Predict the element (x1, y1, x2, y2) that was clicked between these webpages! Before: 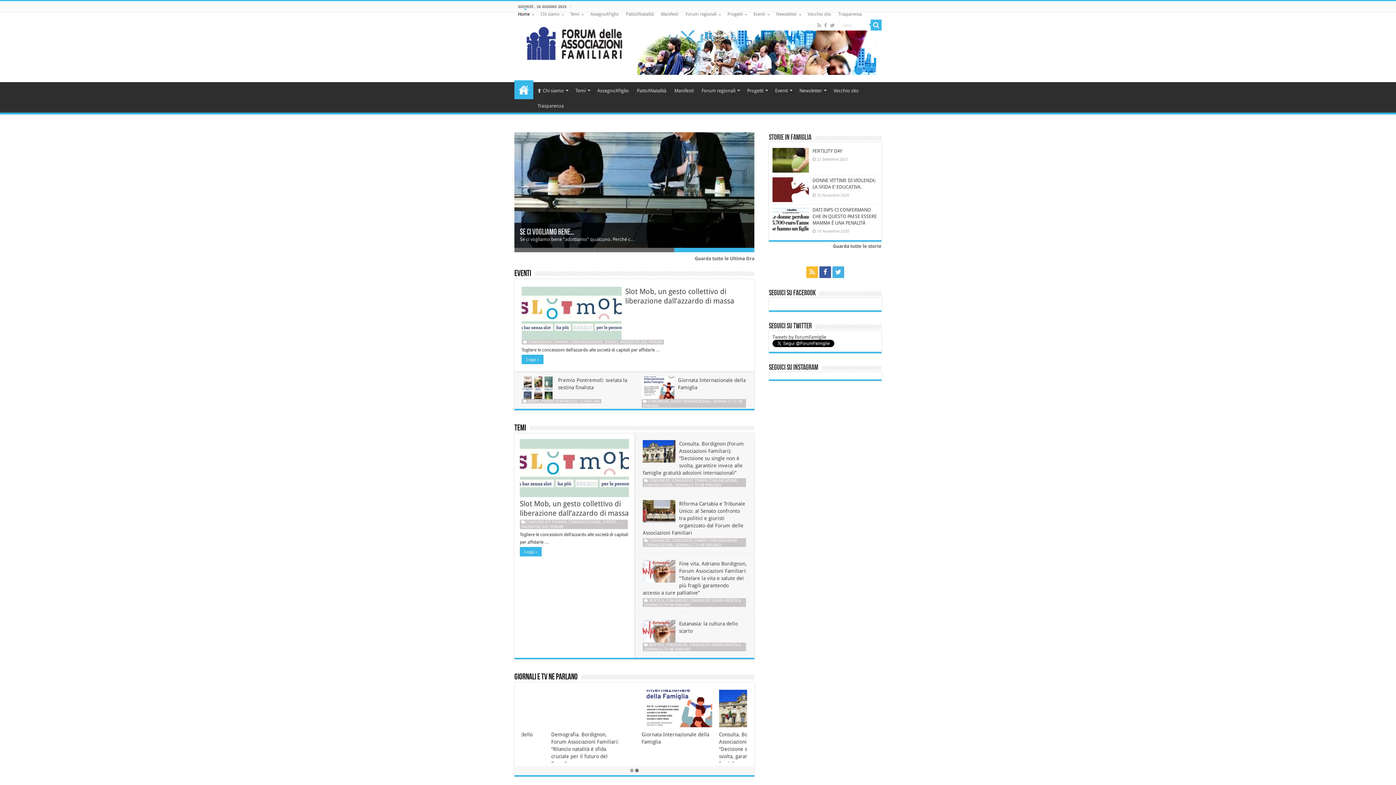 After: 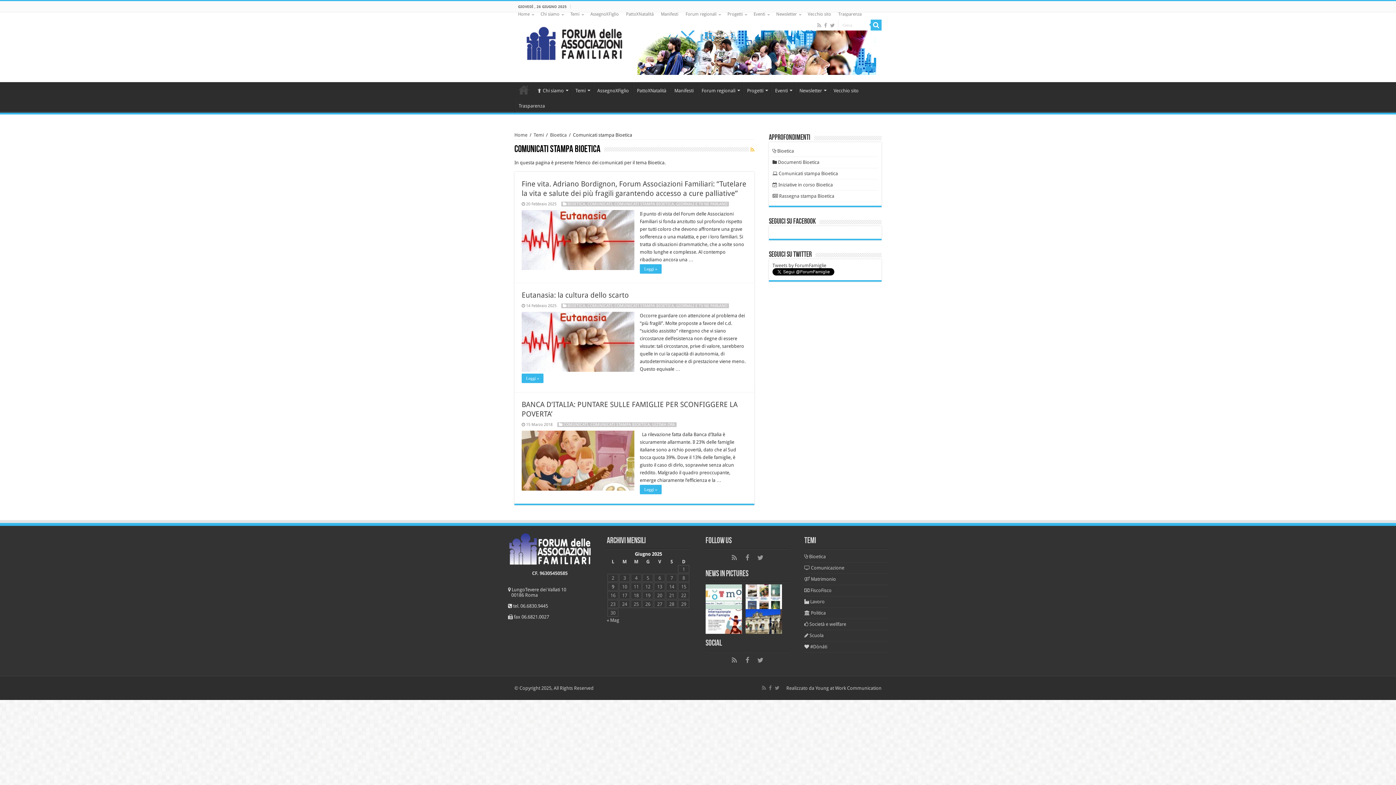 Action: bbox: (689, 642, 740, 647) label: COMUNICATI STAMPA BIOETICA